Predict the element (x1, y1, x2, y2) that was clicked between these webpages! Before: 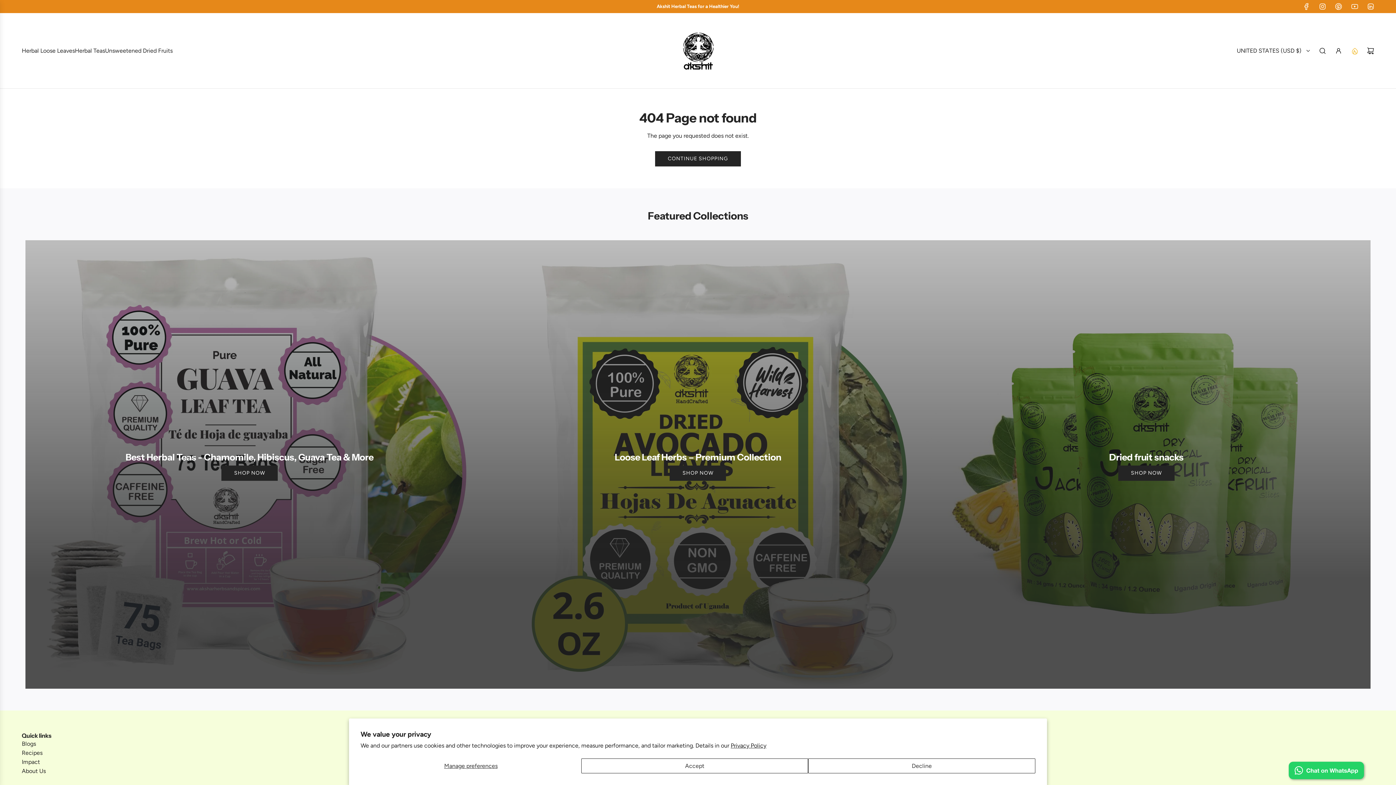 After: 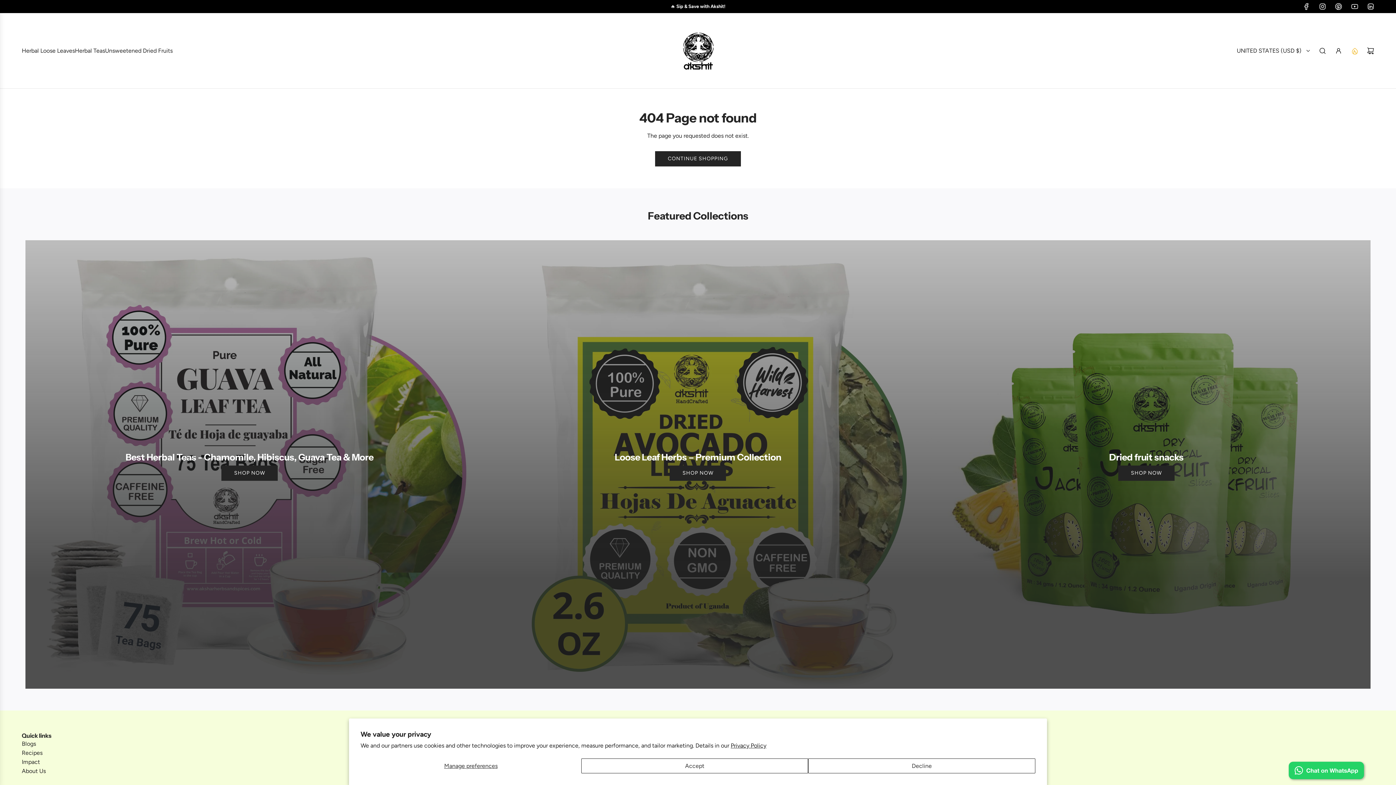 Action: bbox: (1362, 2, 1378, 10) label: LinkedIn